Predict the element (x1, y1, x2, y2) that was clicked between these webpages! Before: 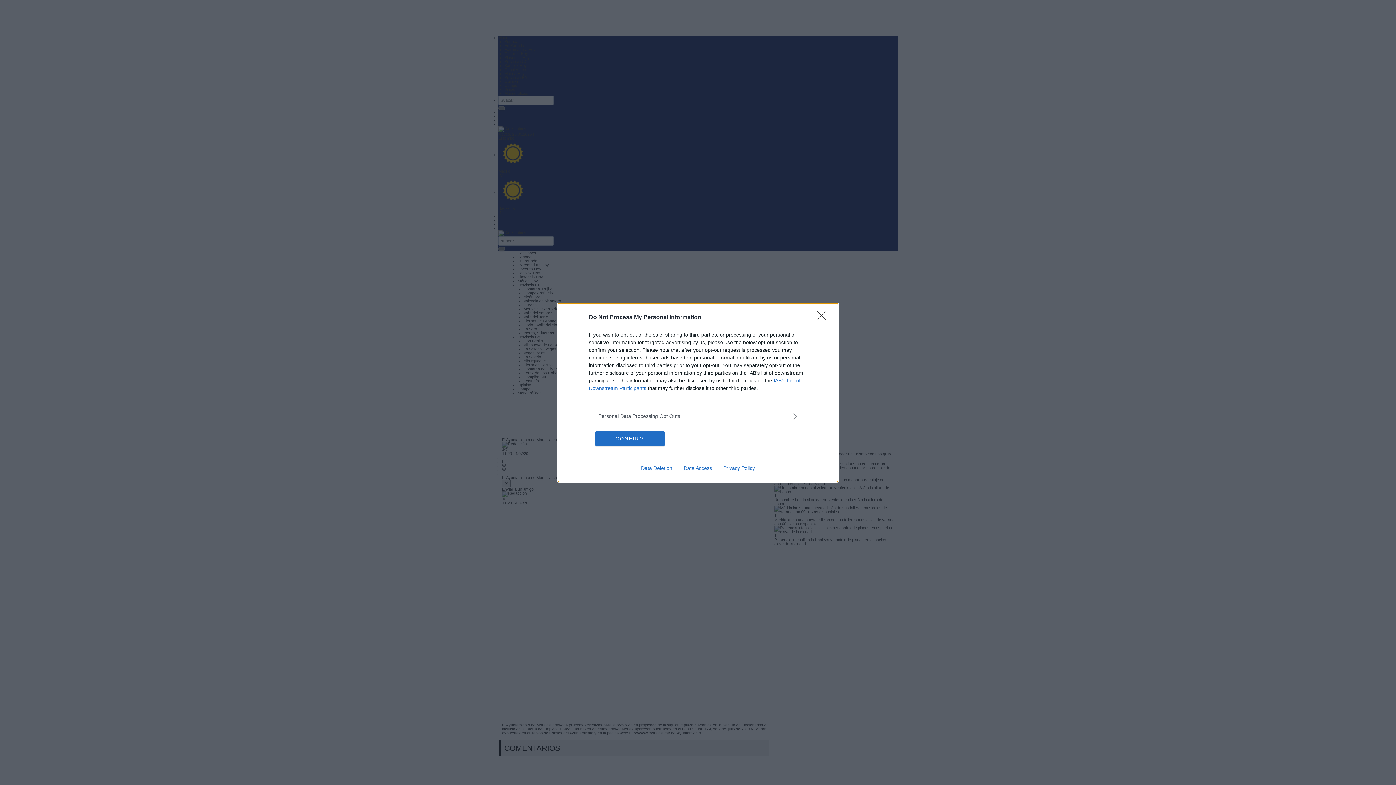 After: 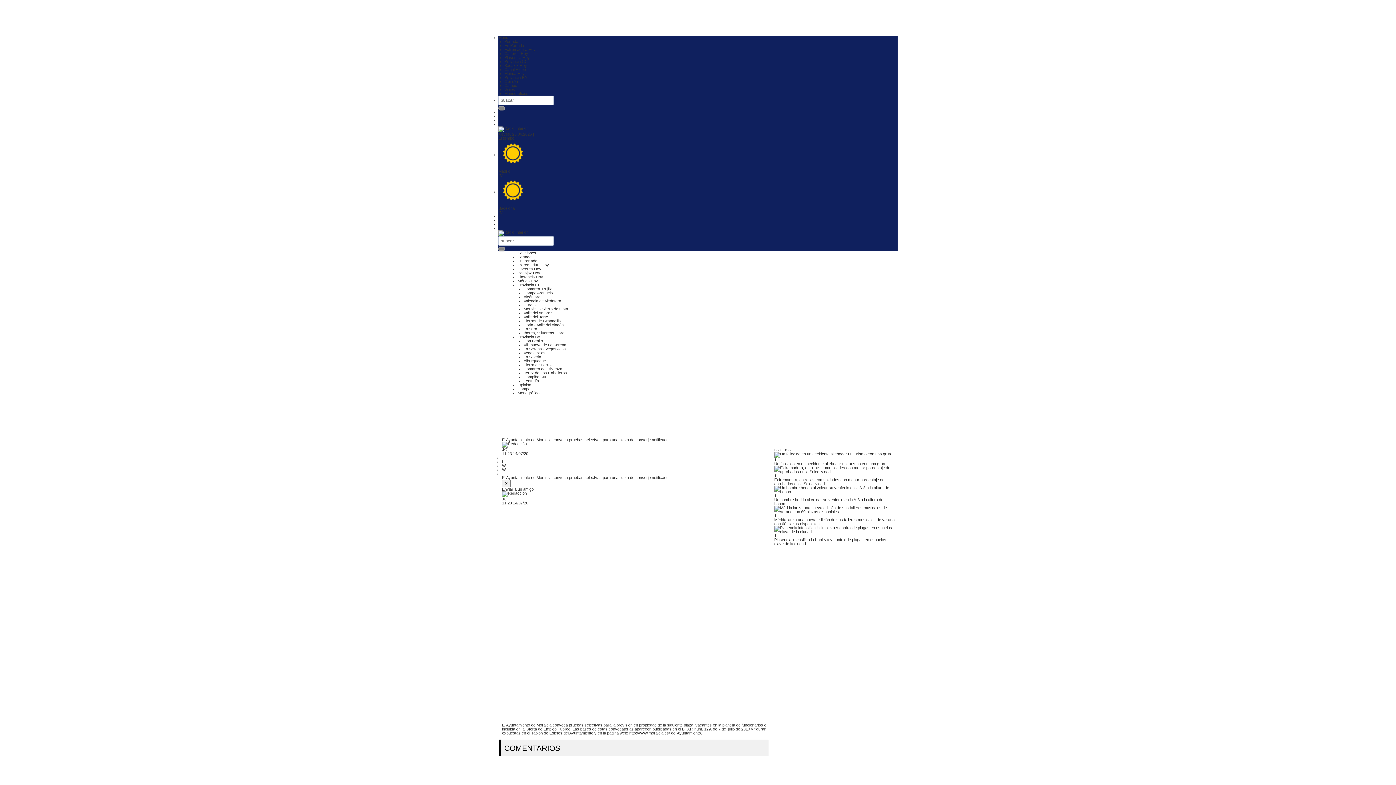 Action: label: Close bbox: (817, 310, 830, 324)